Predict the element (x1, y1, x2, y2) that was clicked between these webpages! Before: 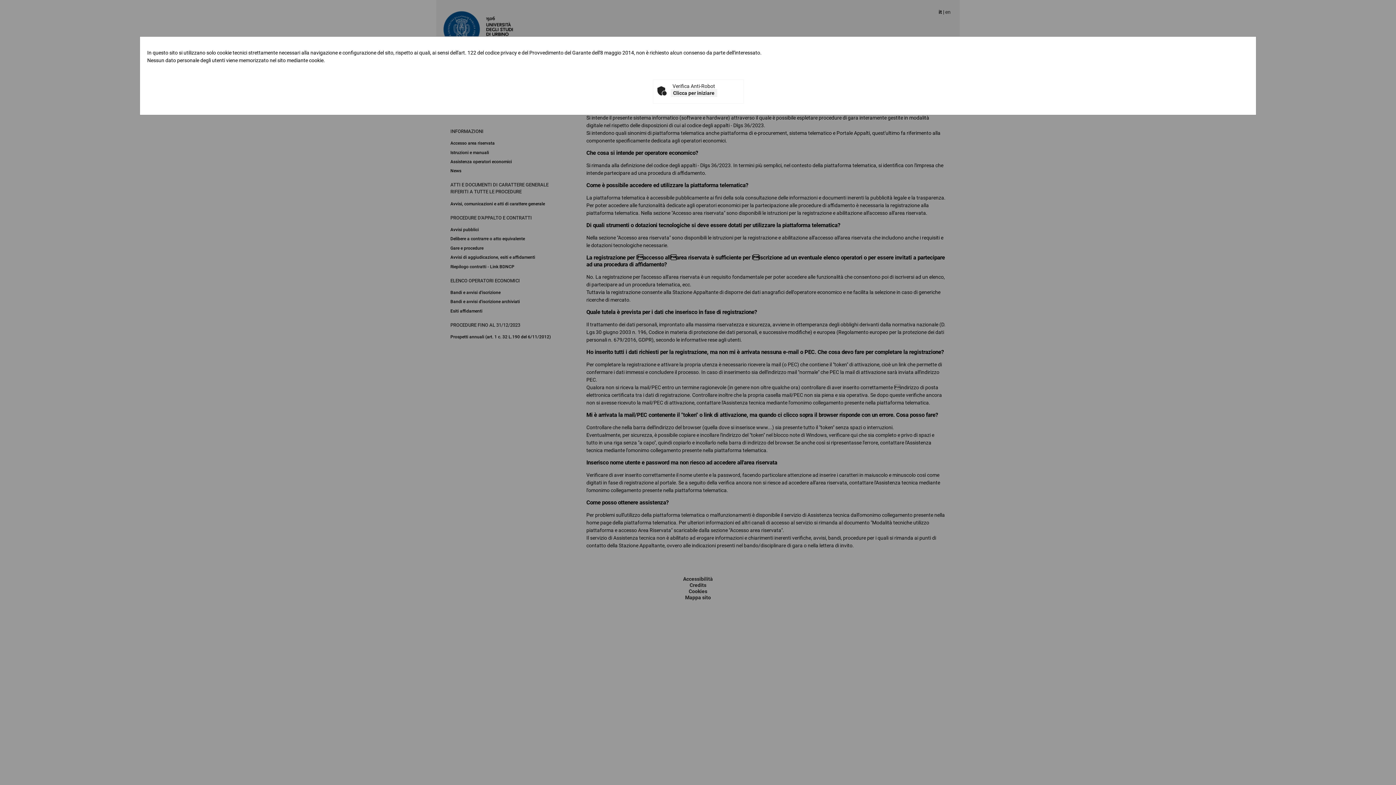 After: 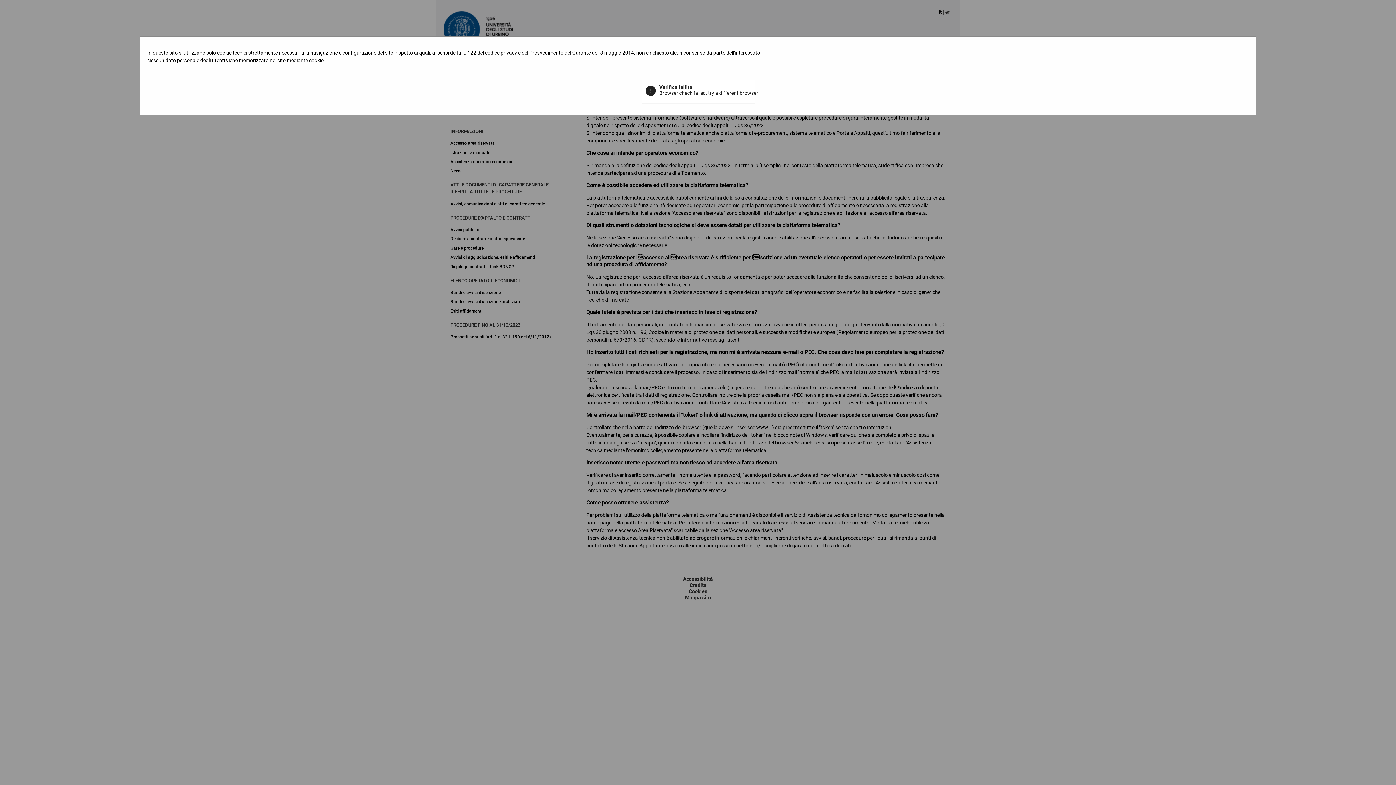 Action: bbox: (670, 89, 717, 97) label: Clicca per iniziare